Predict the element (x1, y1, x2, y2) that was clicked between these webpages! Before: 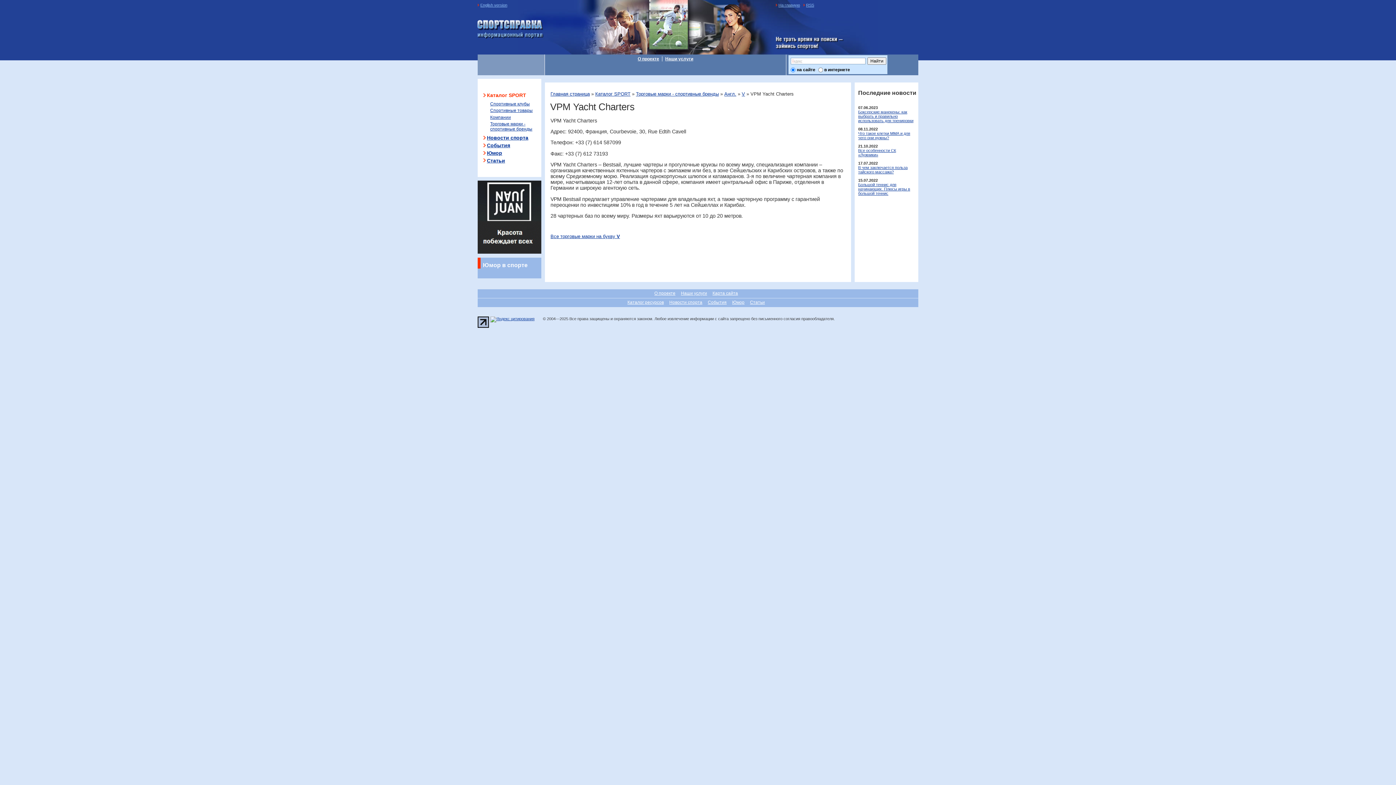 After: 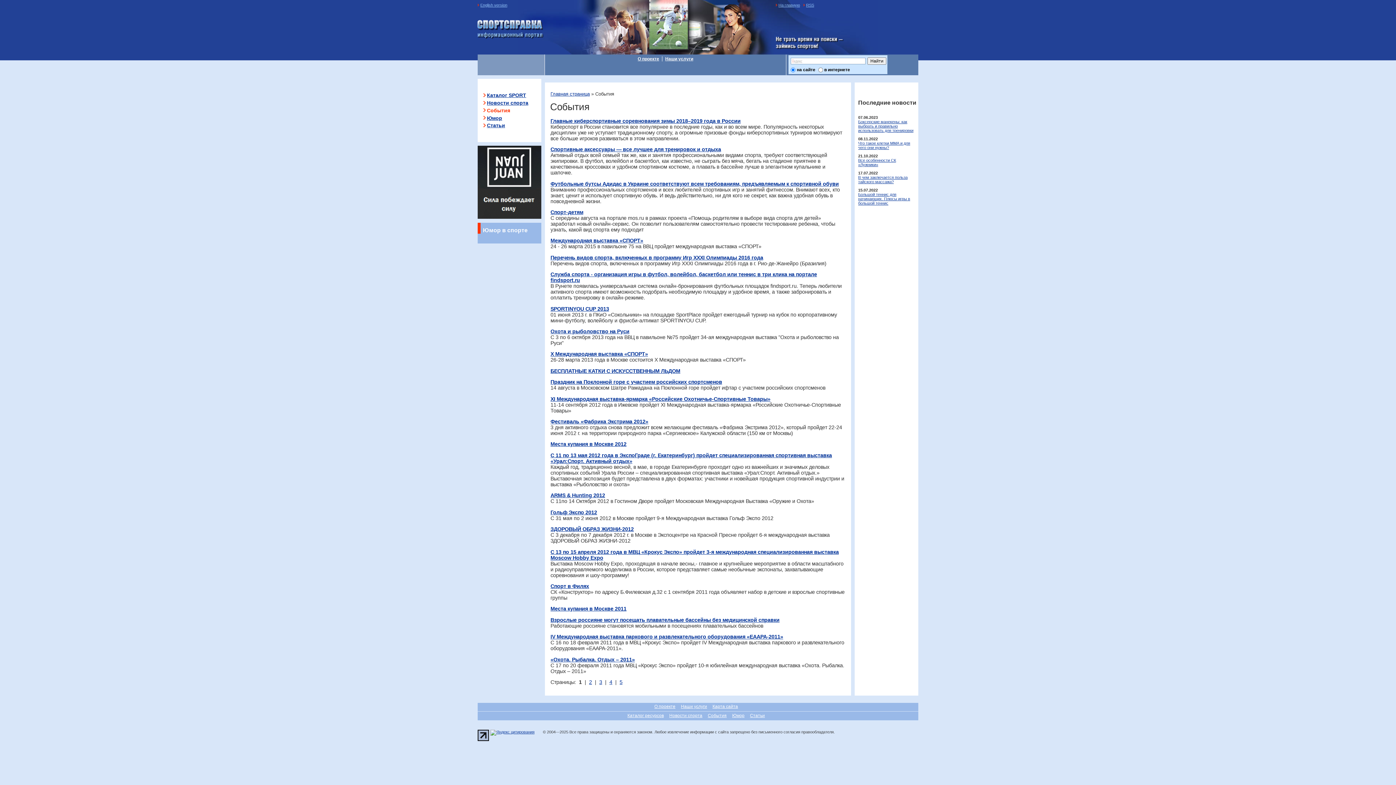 Action: bbox: (477, 141, 541, 149) label: События